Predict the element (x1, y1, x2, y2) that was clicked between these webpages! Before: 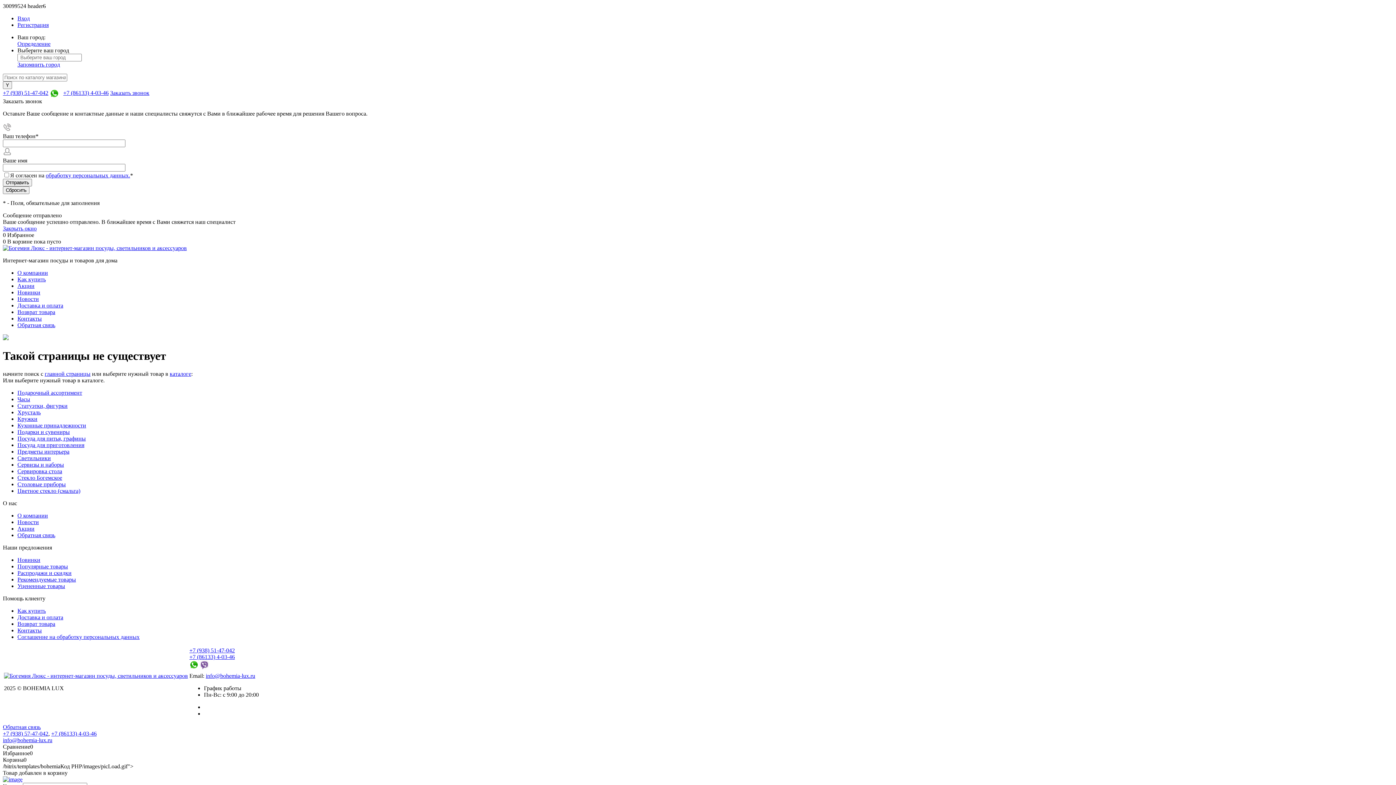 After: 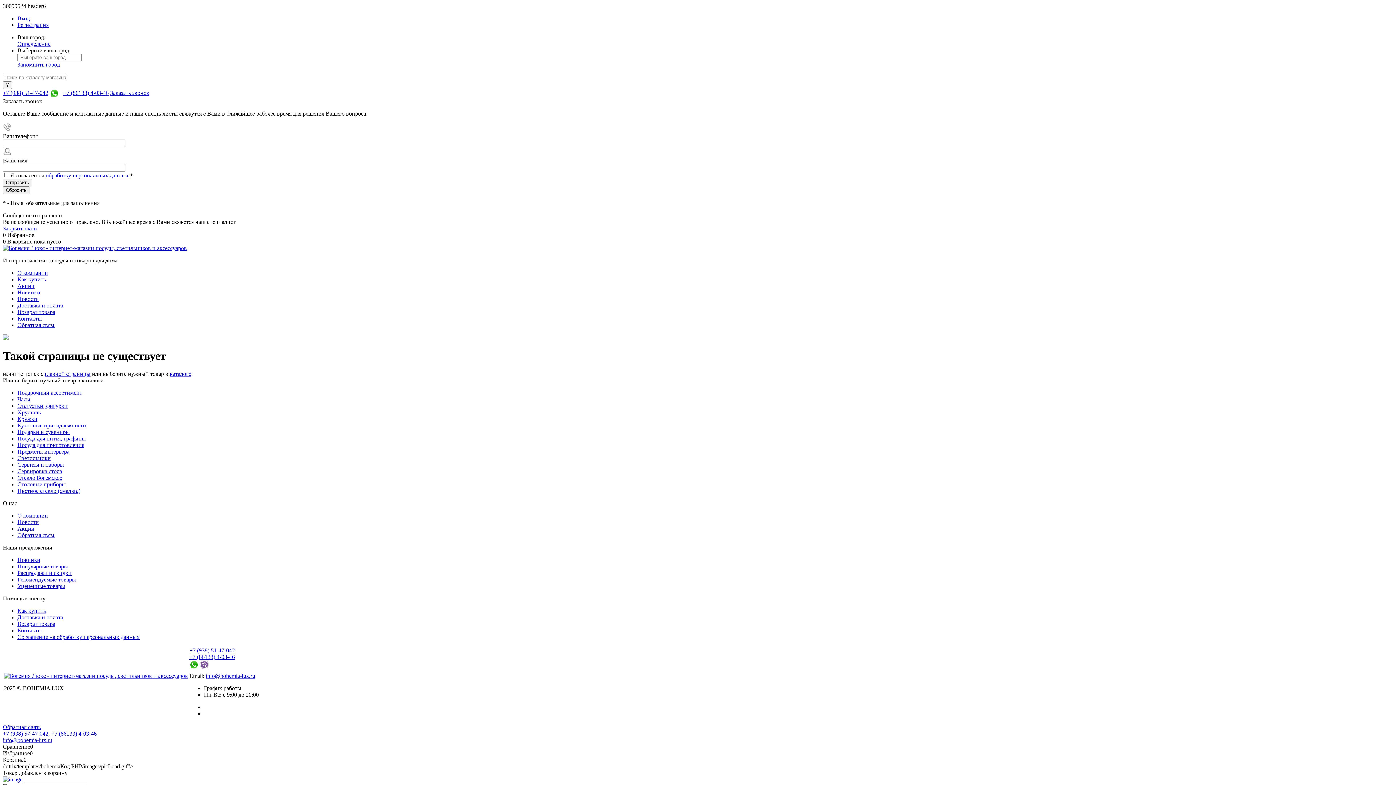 Action: bbox: (17, 61, 60, 67) label: Запомнить город